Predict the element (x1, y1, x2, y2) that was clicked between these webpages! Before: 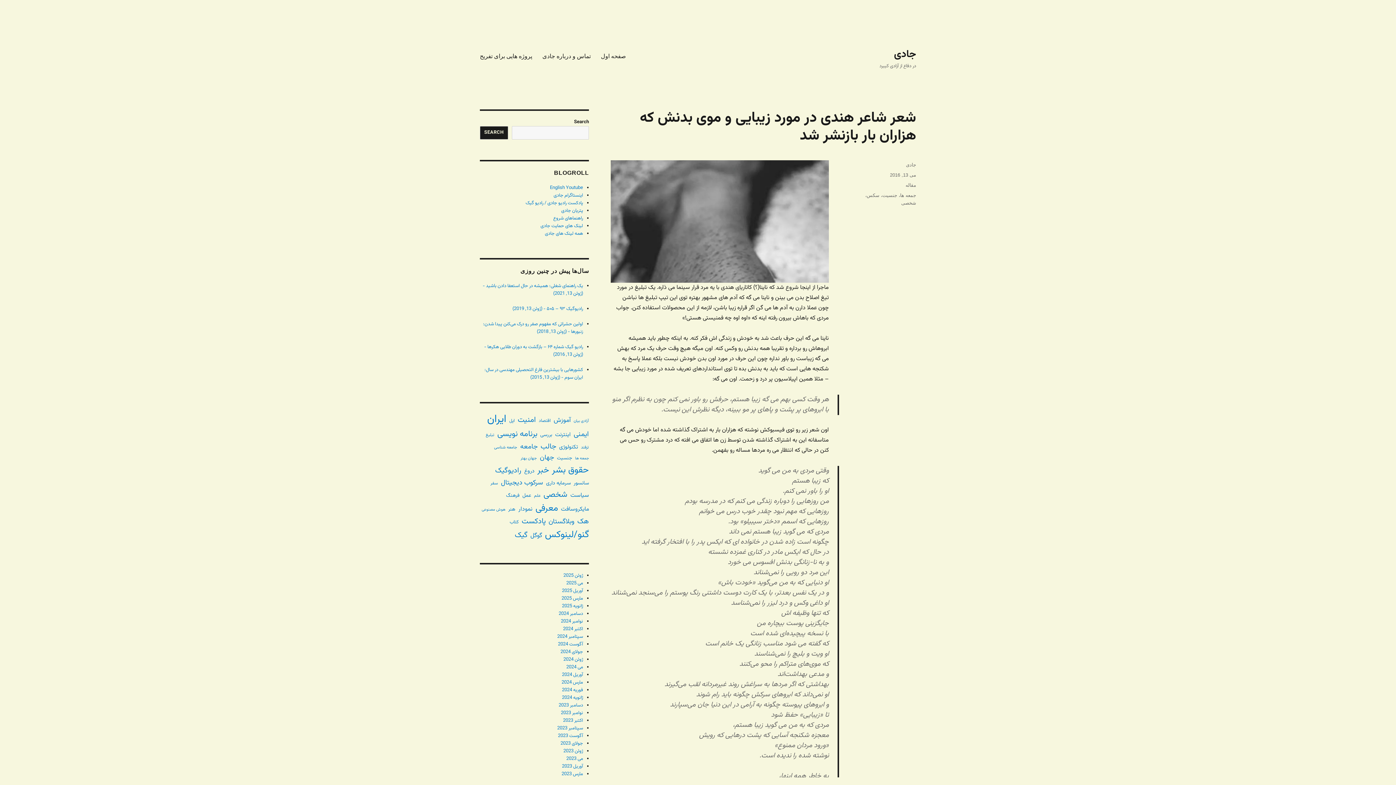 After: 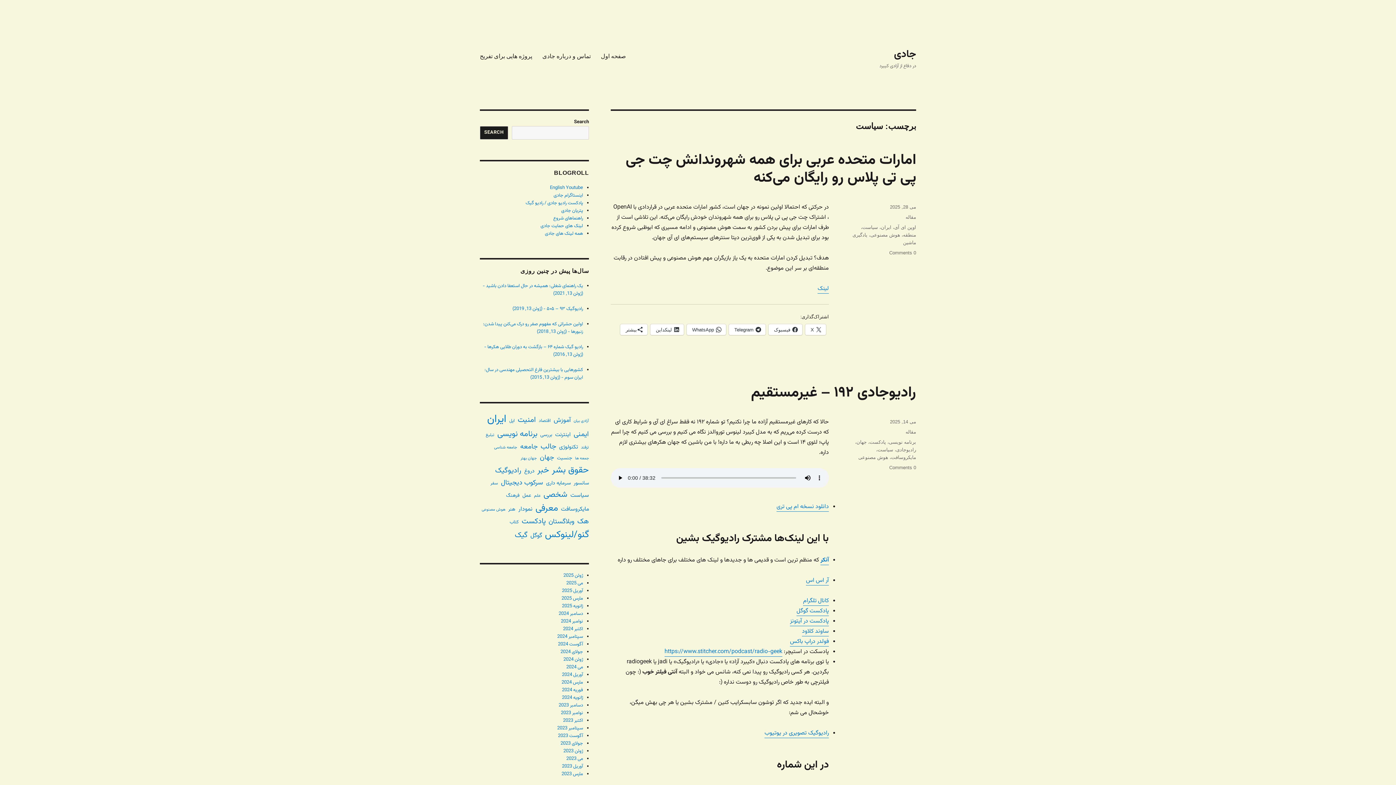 Action: label: سیاست (123 مورد) bbox: (570, 490, 589, 500)